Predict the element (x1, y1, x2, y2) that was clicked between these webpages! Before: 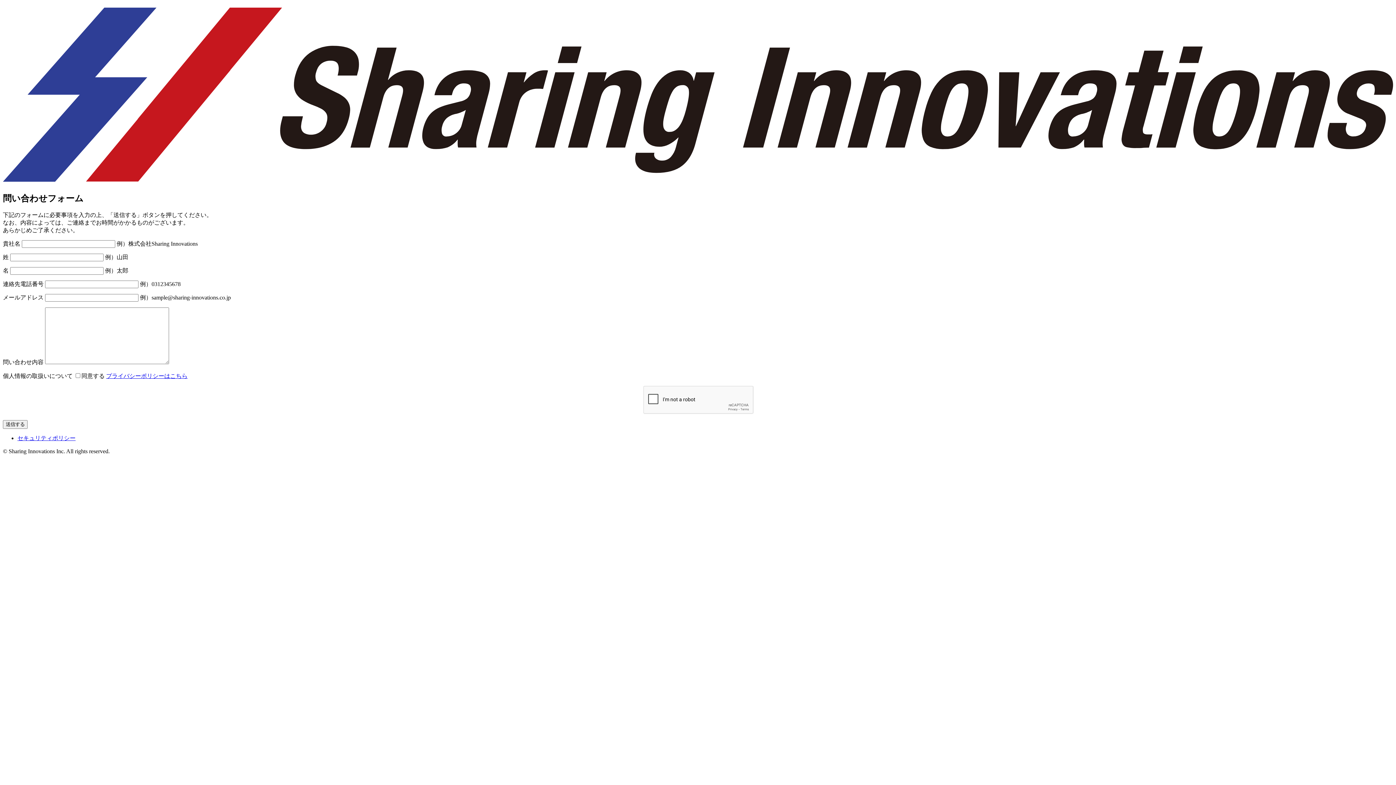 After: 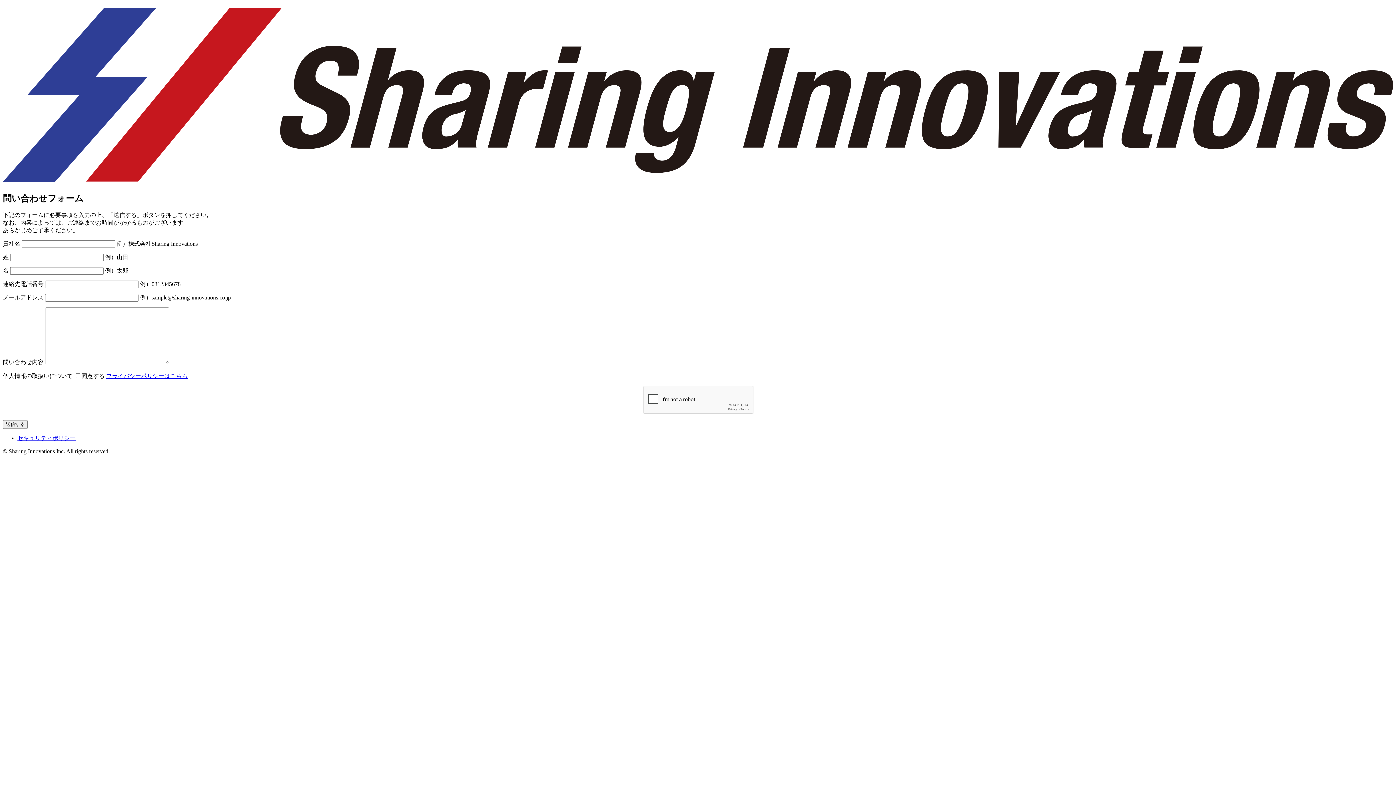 Action: bbox: (106, 372, 187, 379) label: プライバシーポリシーはこちら